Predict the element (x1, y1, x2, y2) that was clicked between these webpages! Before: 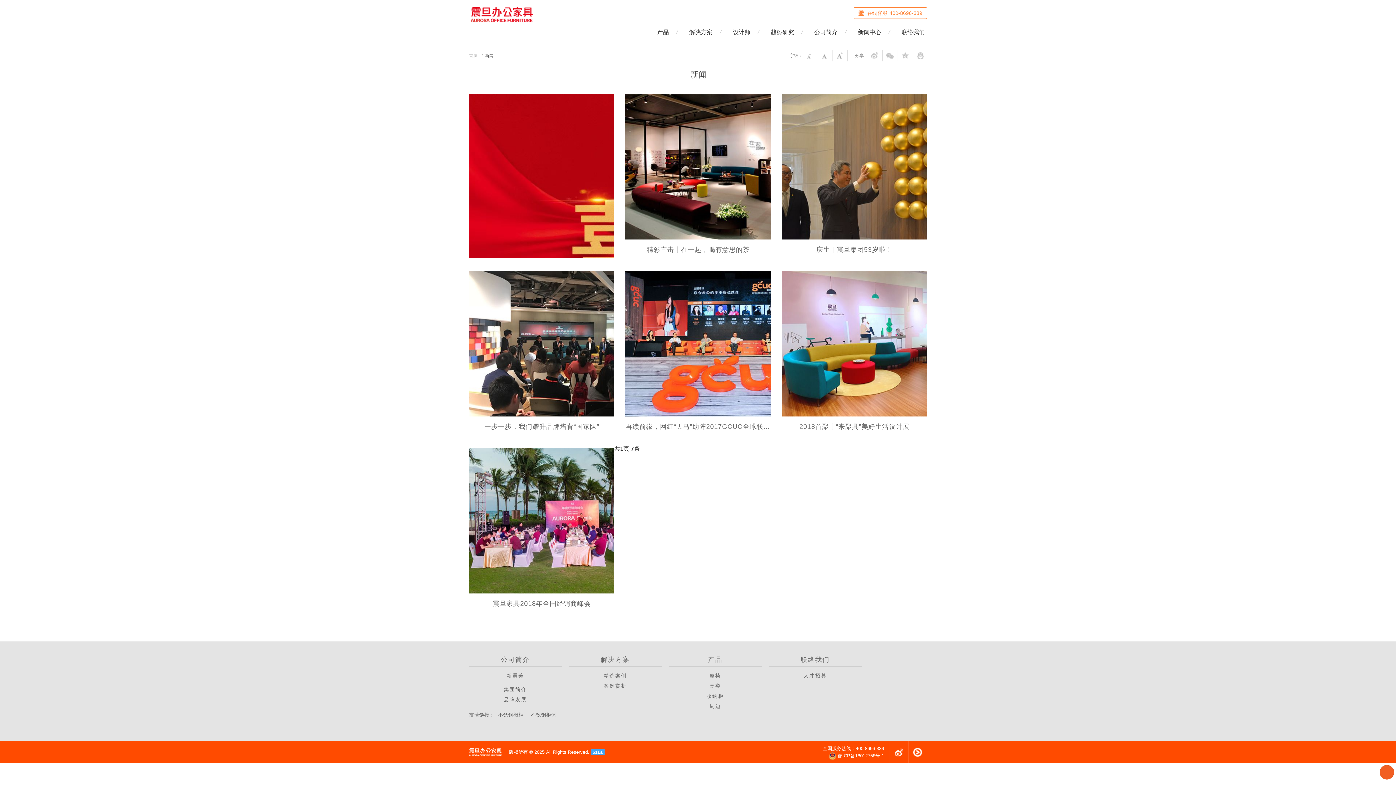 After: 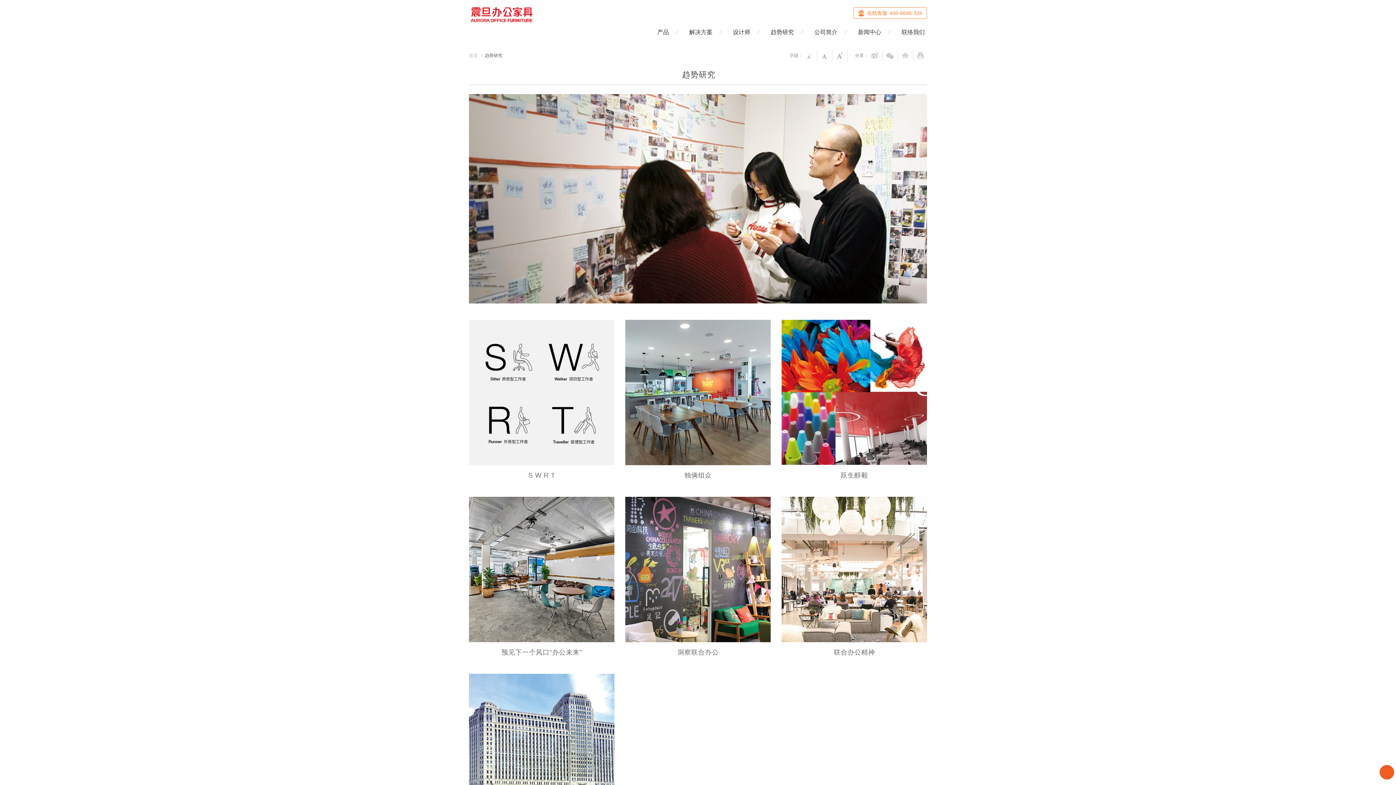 Action: label: 趋势研究/ bbox: (765, 29, 808, 35)